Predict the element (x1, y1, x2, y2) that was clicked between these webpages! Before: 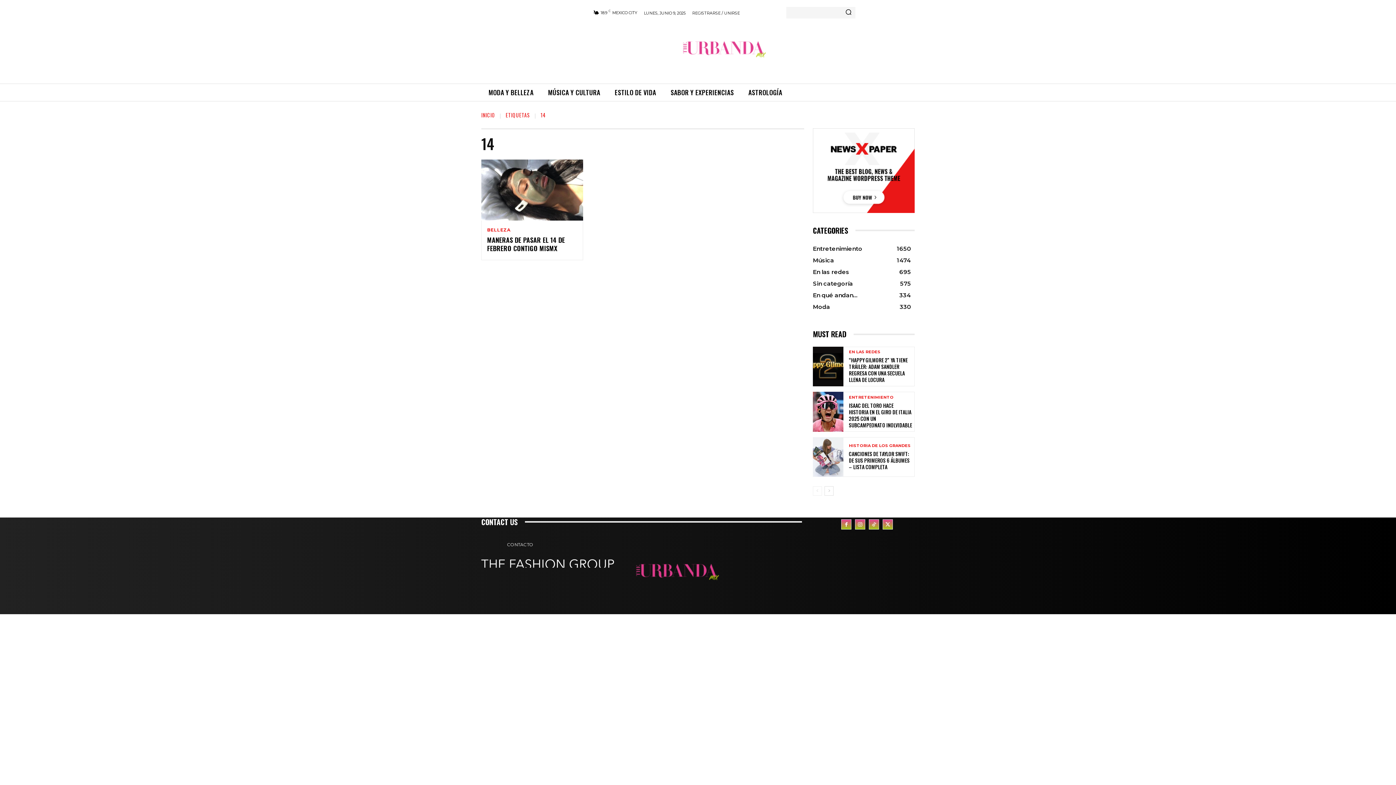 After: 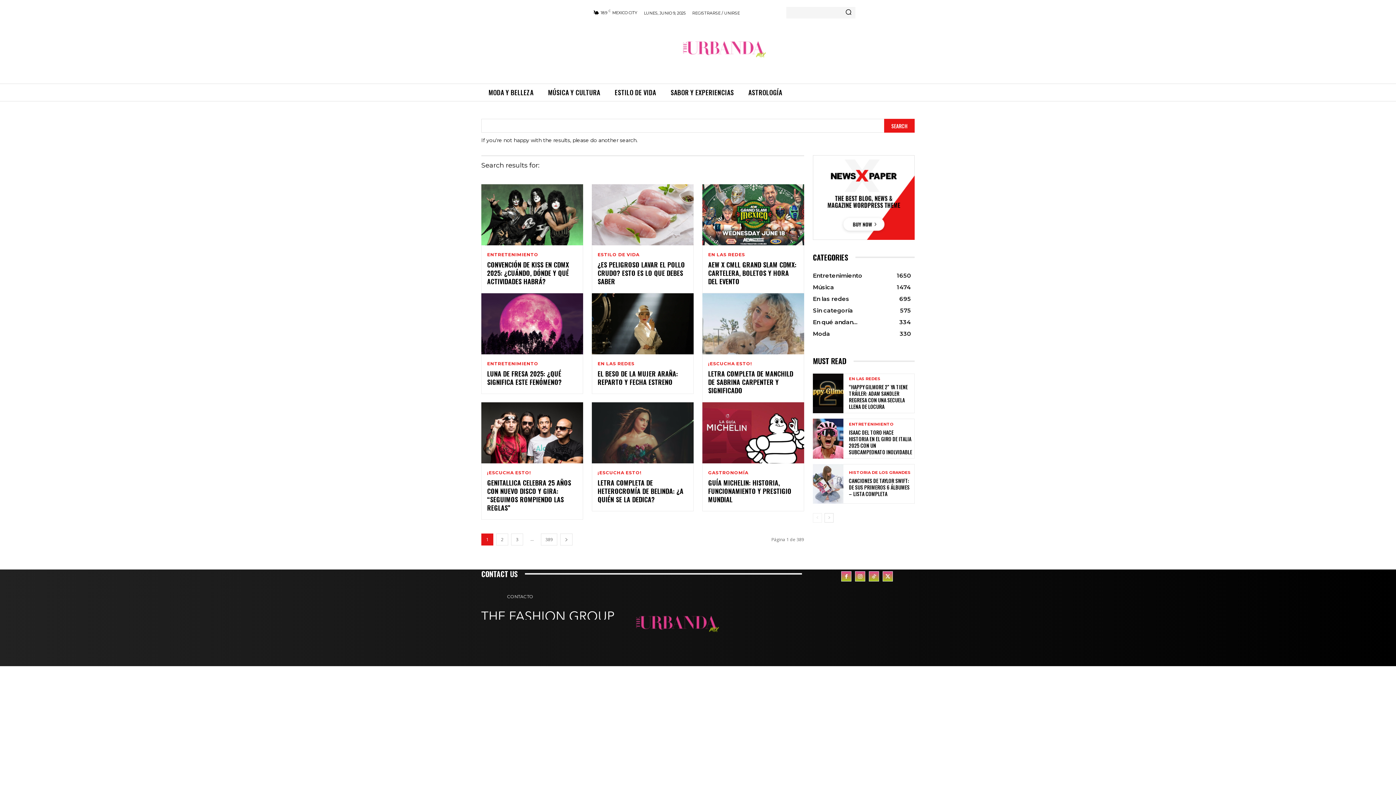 Action: label: Search bbox: (841, 6, 855, 18)